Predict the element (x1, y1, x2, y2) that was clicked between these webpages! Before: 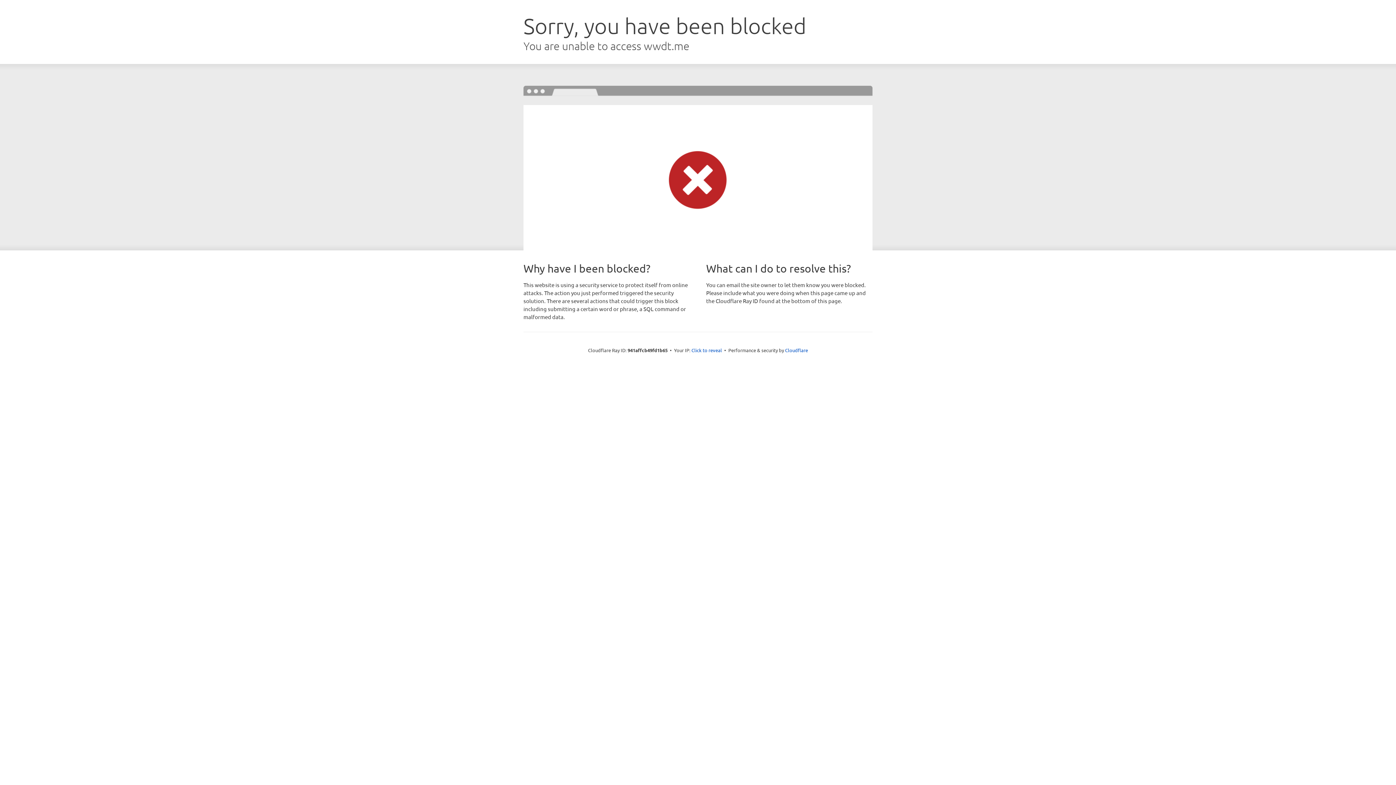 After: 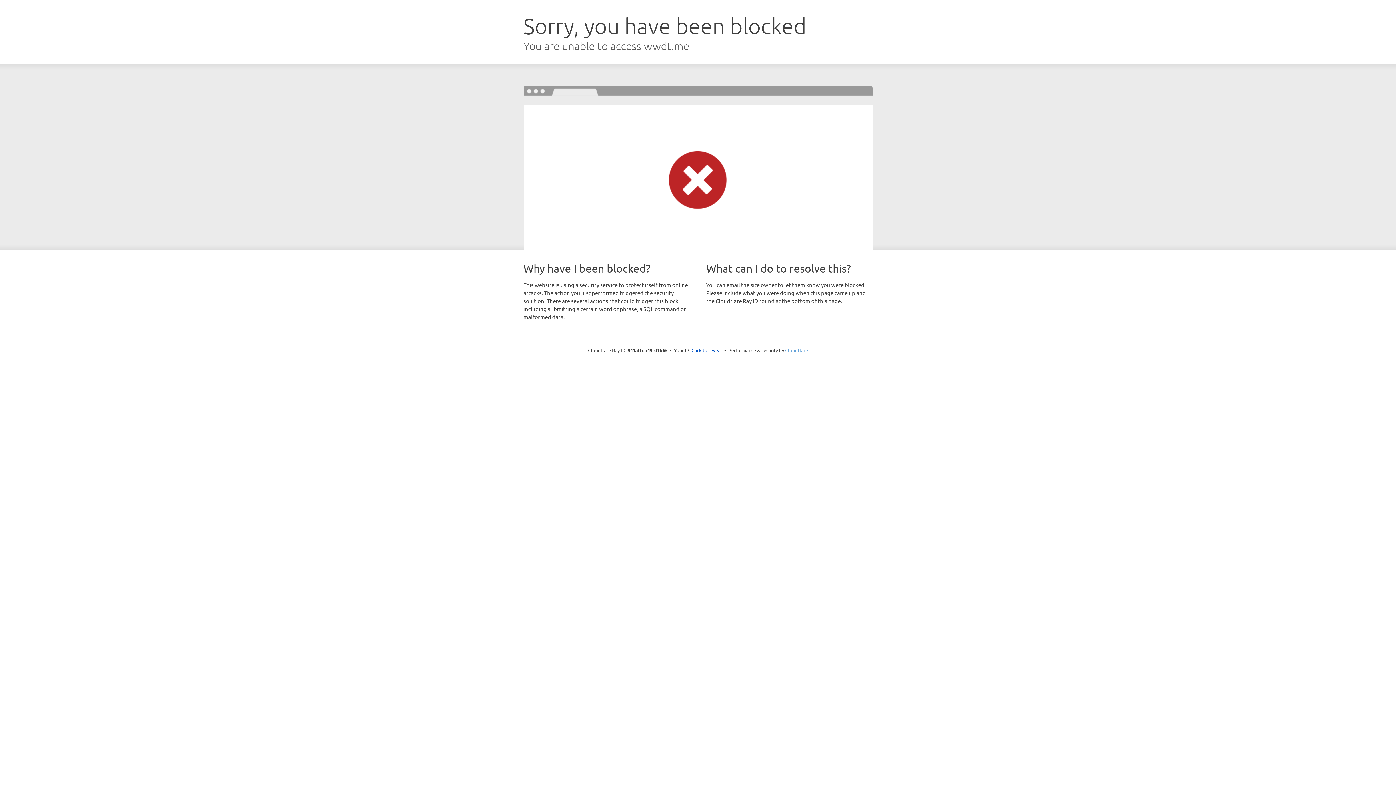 Action: bbox: (785, 347, 808, 353) label: Cloudflare